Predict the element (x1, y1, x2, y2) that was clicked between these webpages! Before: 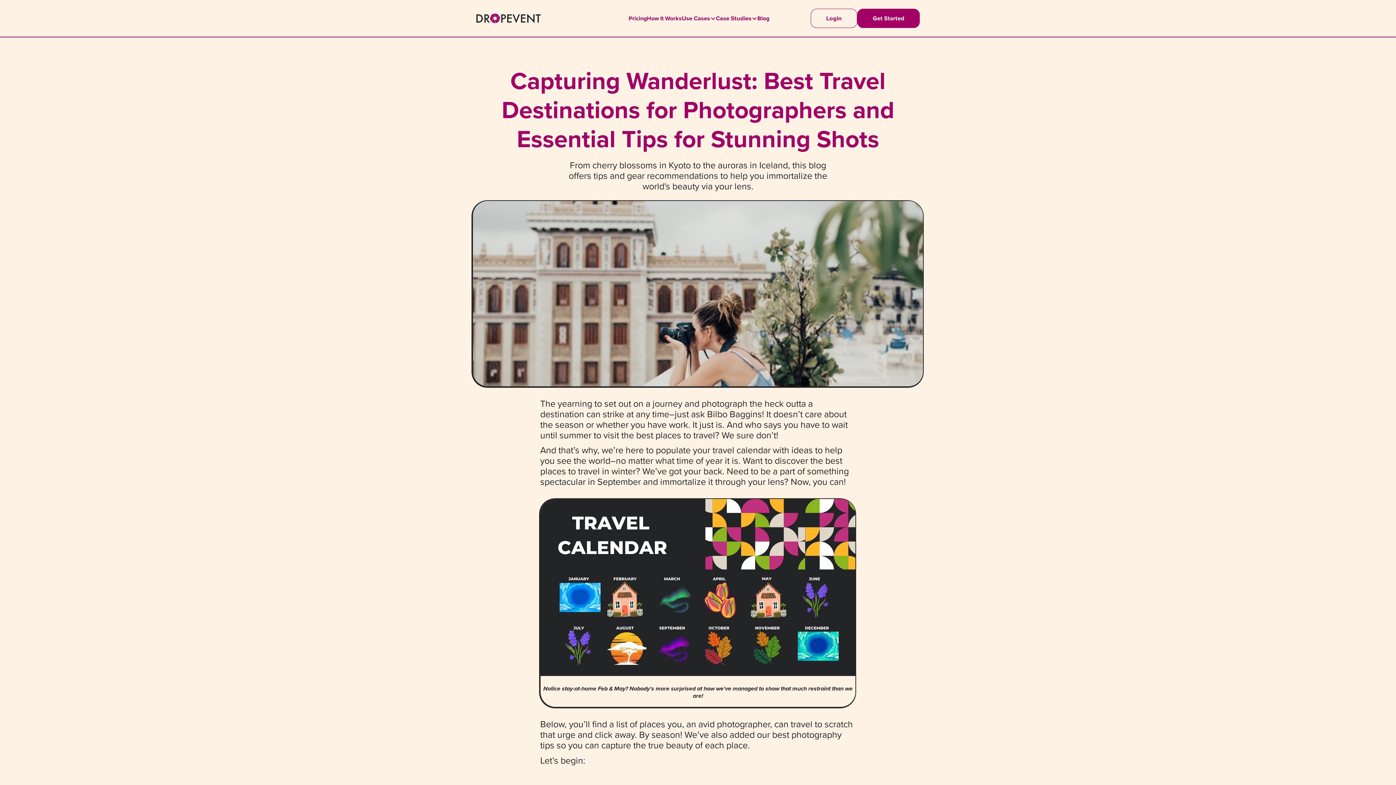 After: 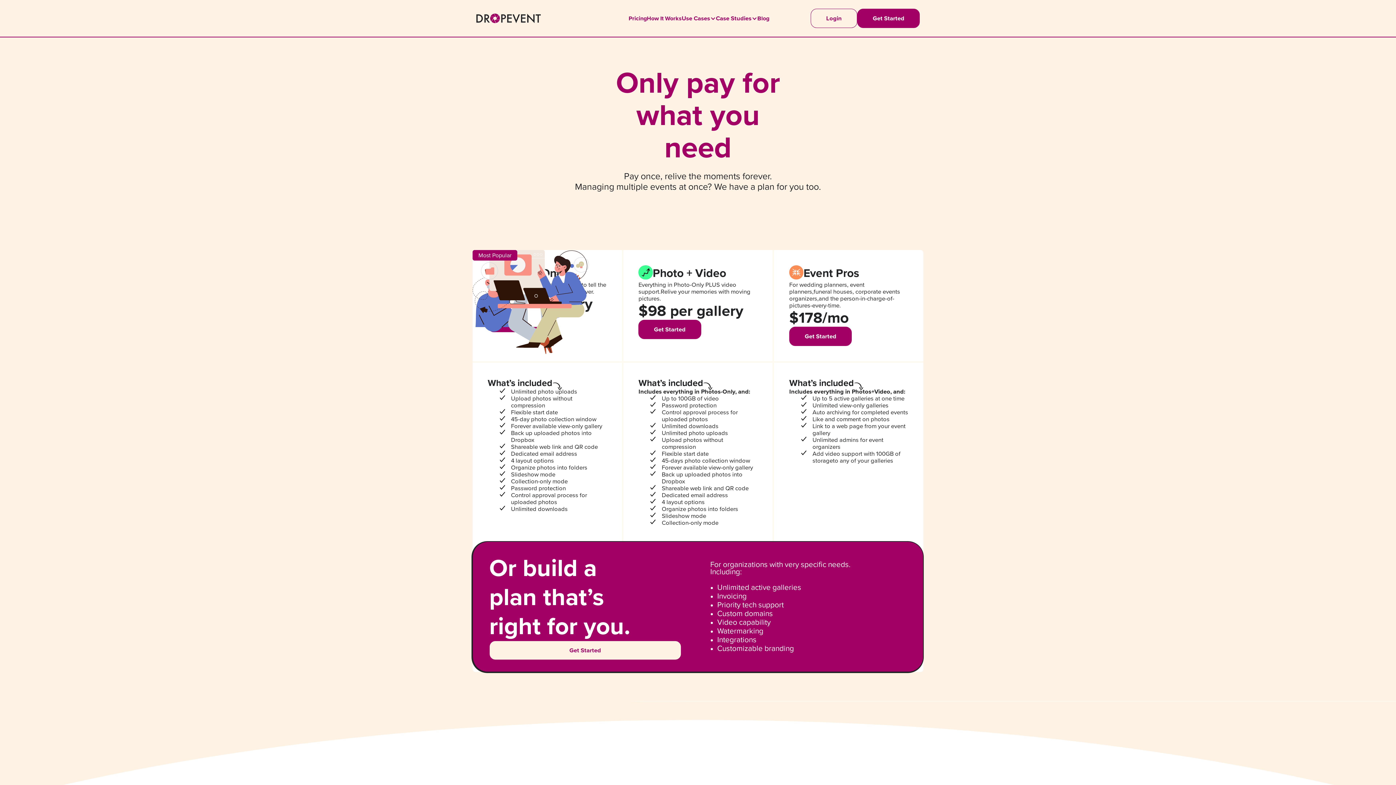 Action: label: Pricing bbox: (628, 14, 647, 22)